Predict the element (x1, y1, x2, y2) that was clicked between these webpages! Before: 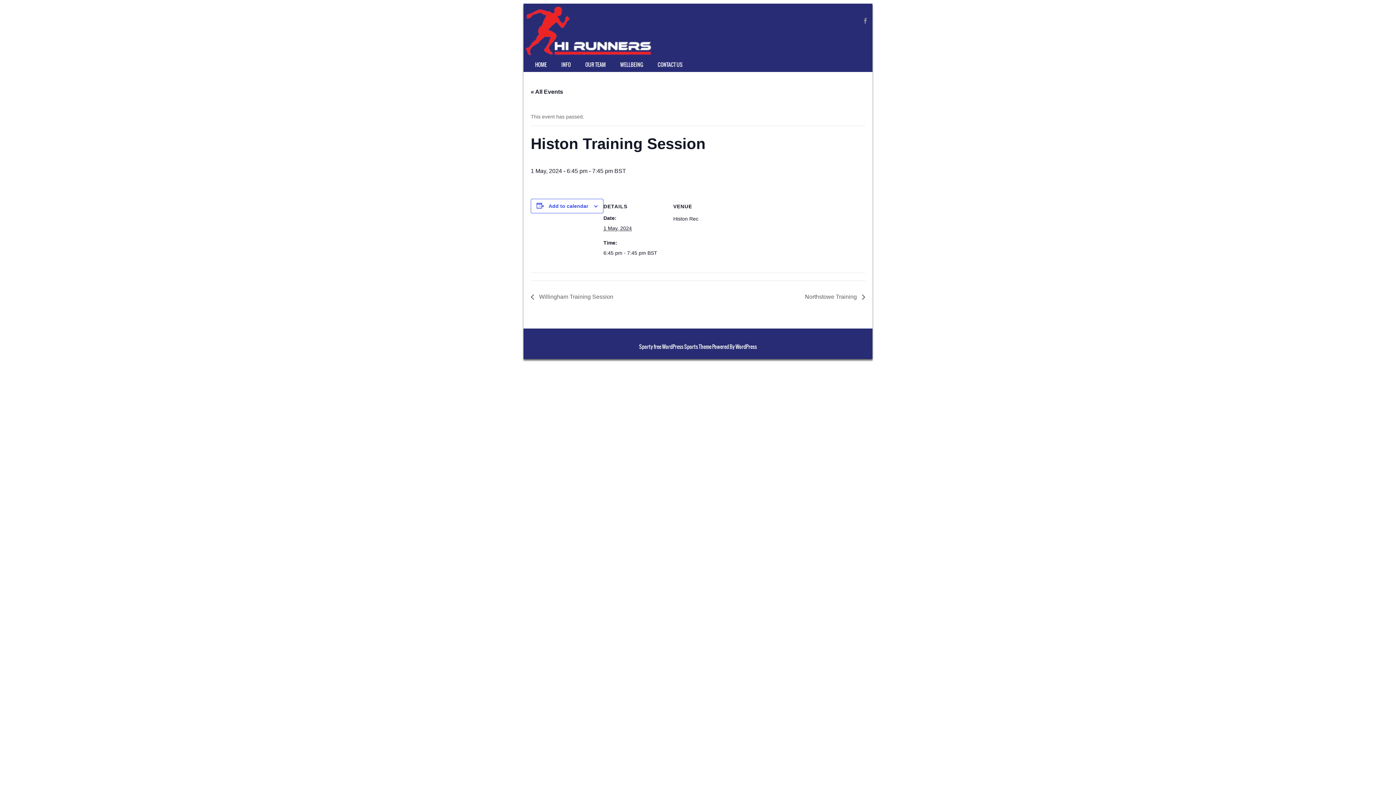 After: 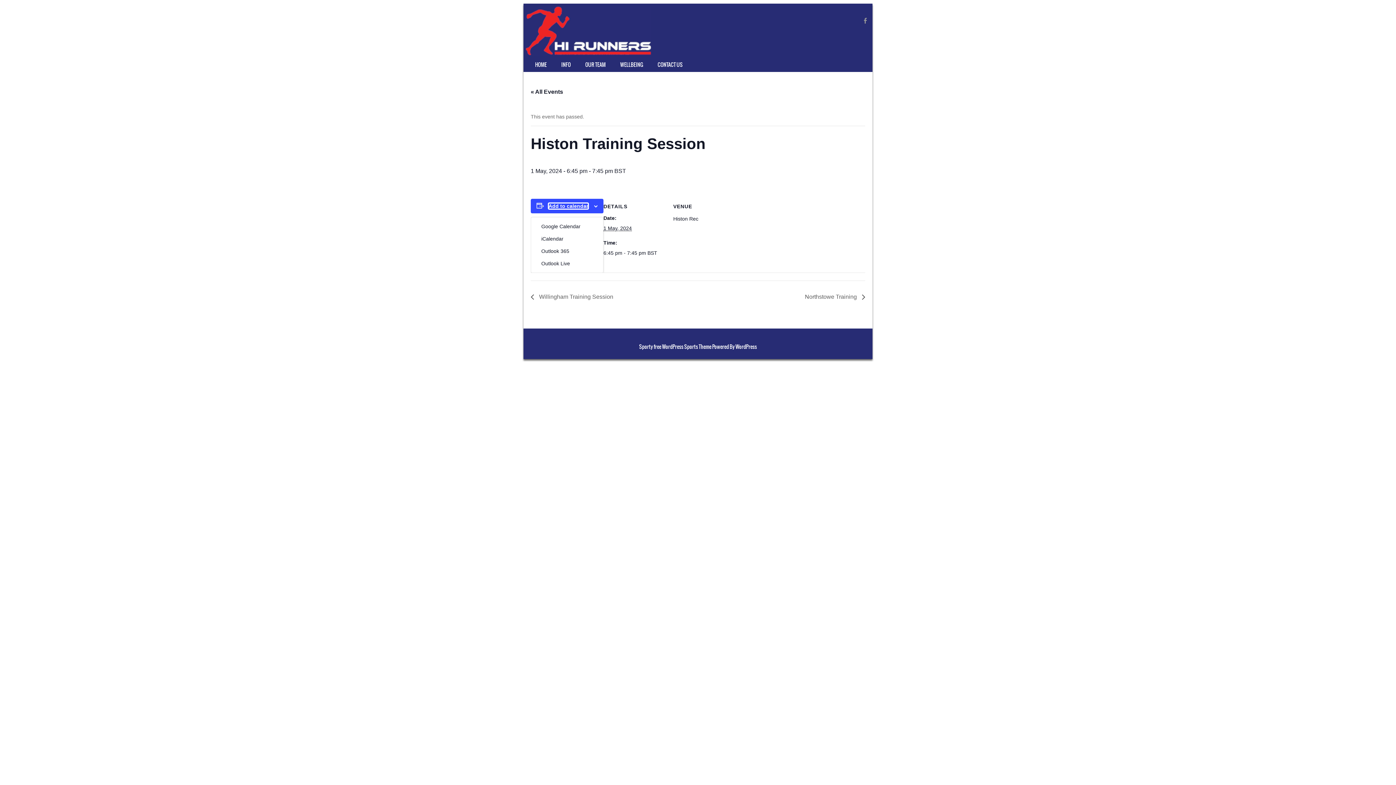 Action: label: Add to calendar bbox: (548, 203, 588, 208)